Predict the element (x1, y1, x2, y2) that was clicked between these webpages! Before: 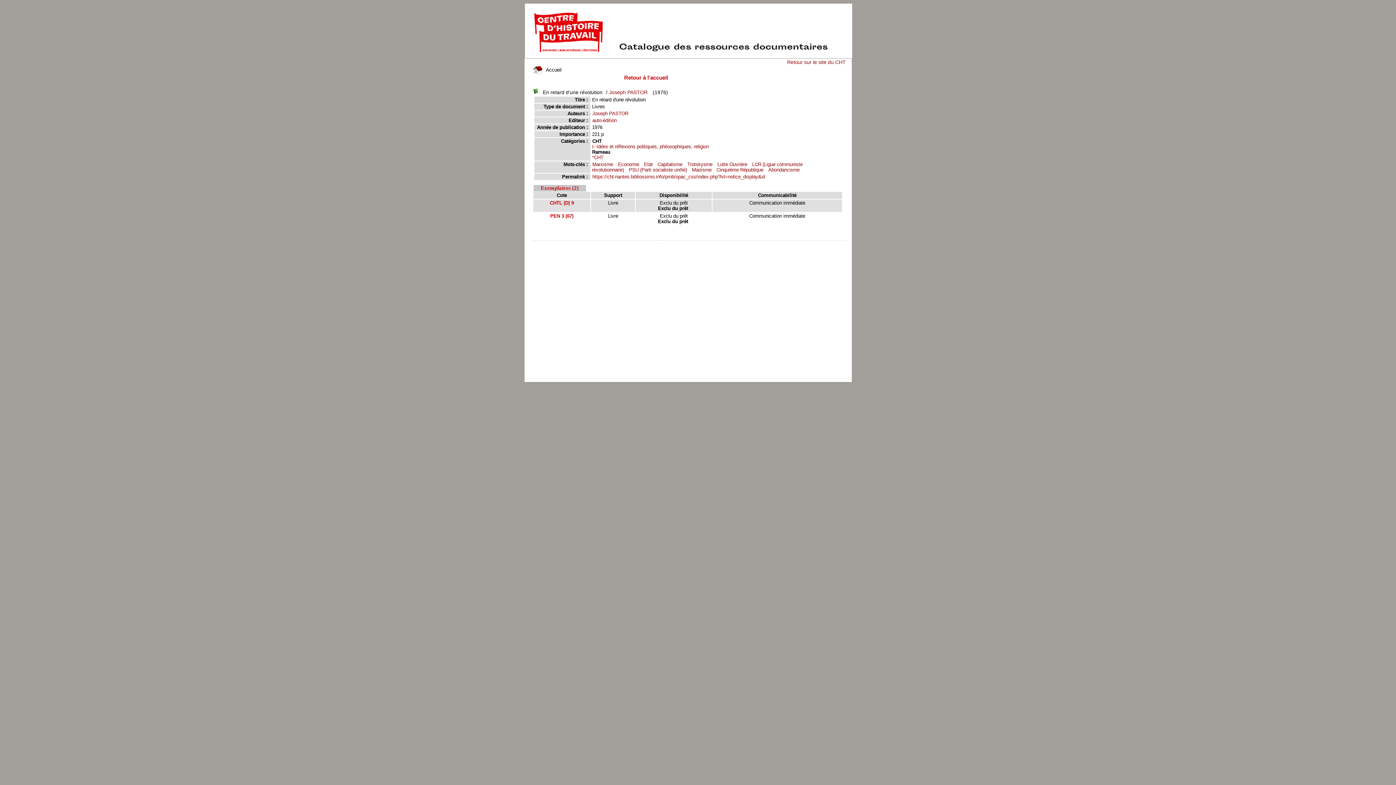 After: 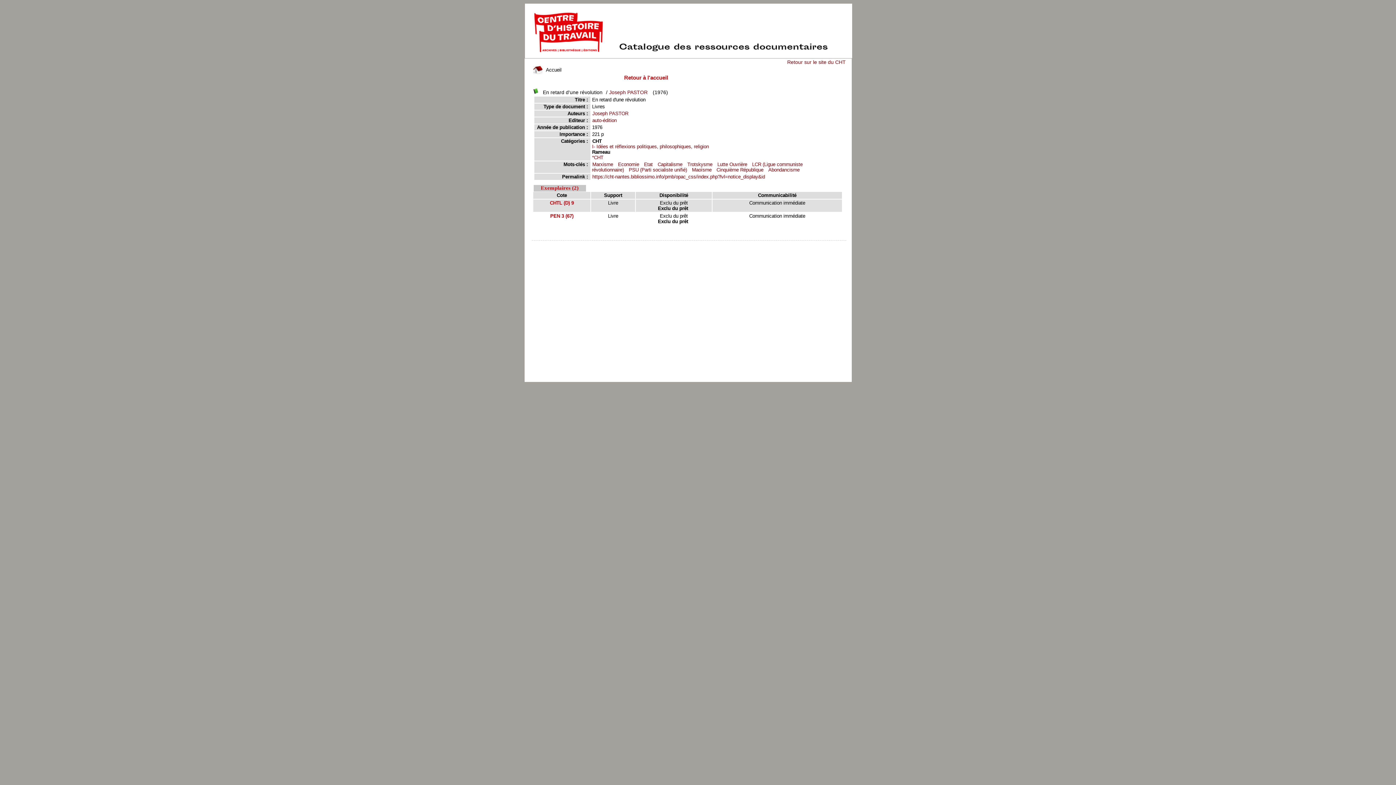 Action: bbox: (684, 242, 700, 248) label: pmb